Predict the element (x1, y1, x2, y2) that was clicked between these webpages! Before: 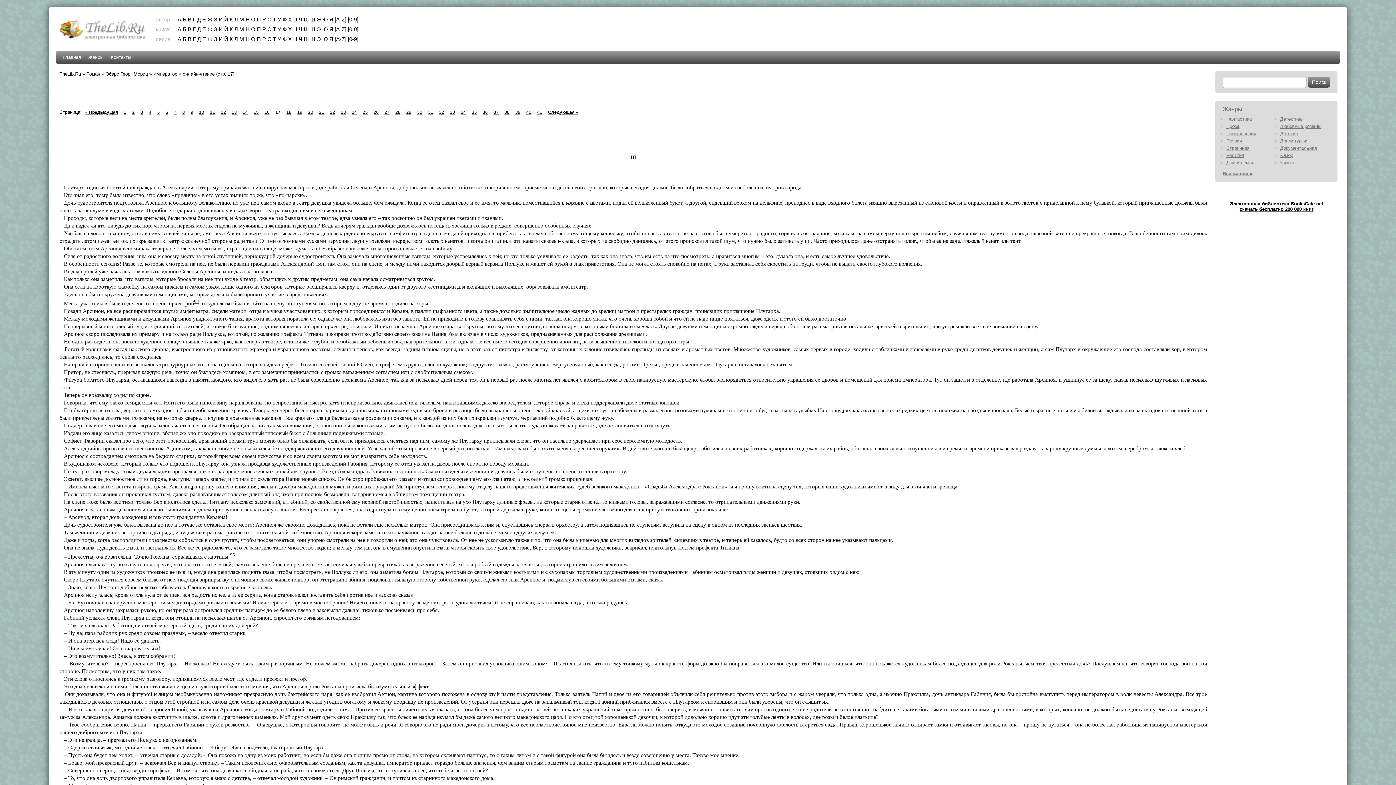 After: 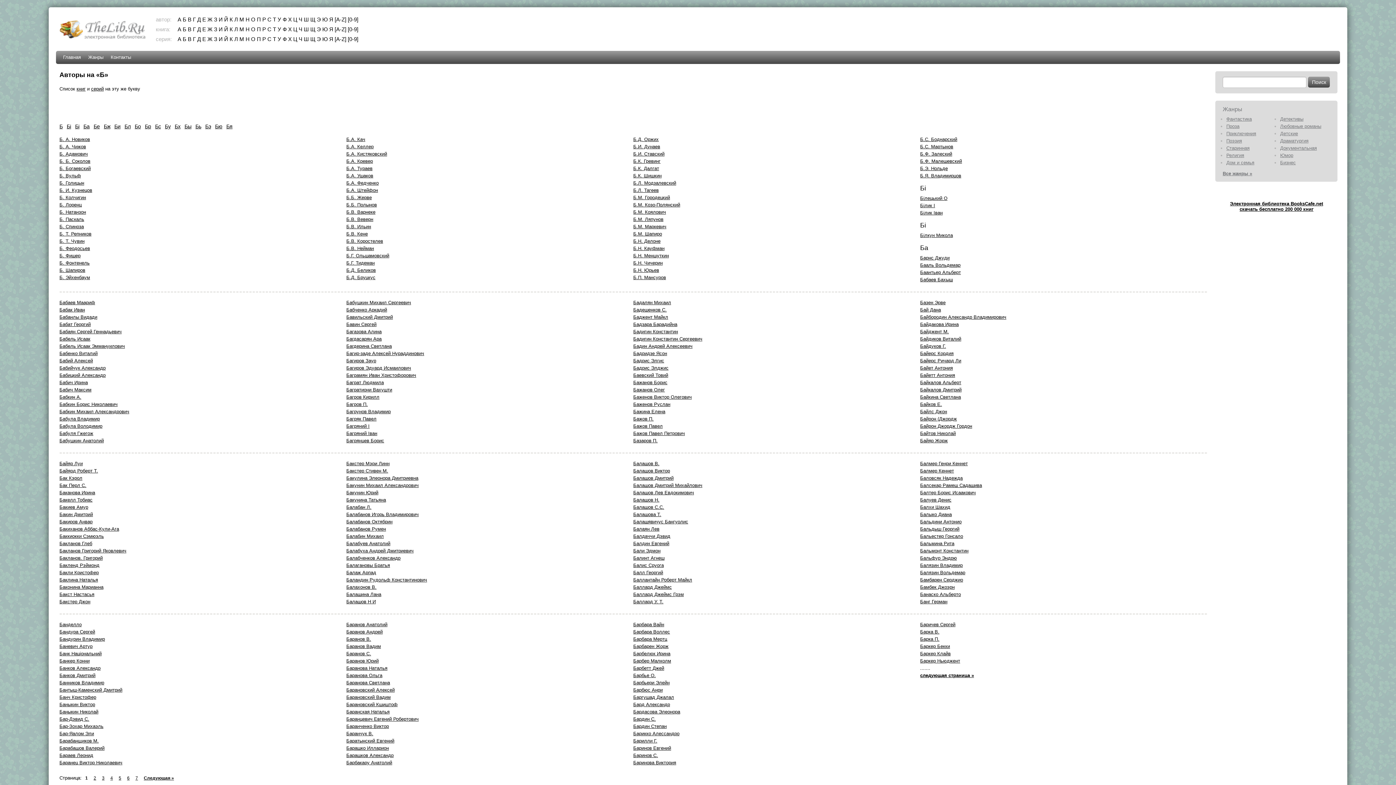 Action: label: Б bbox: (182, 16, 186, 22)